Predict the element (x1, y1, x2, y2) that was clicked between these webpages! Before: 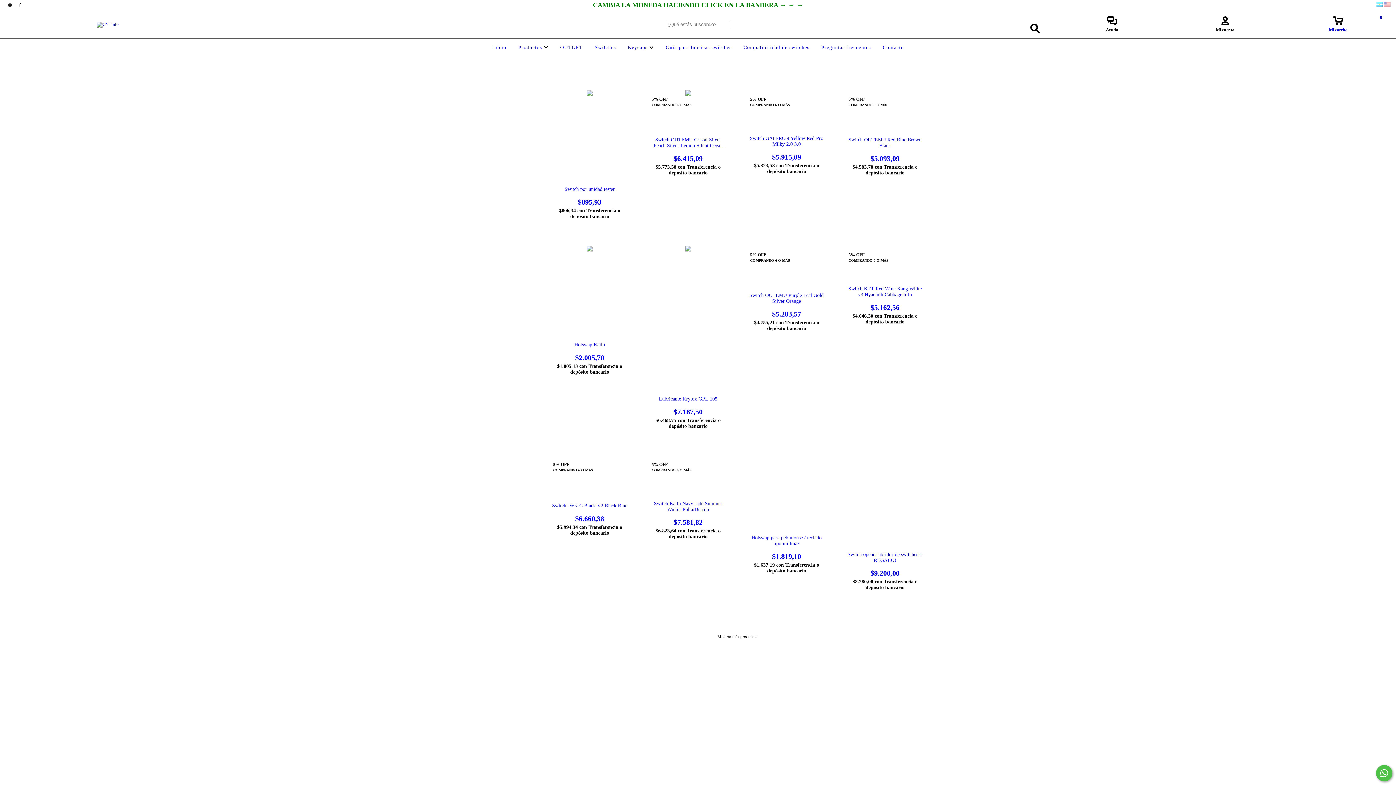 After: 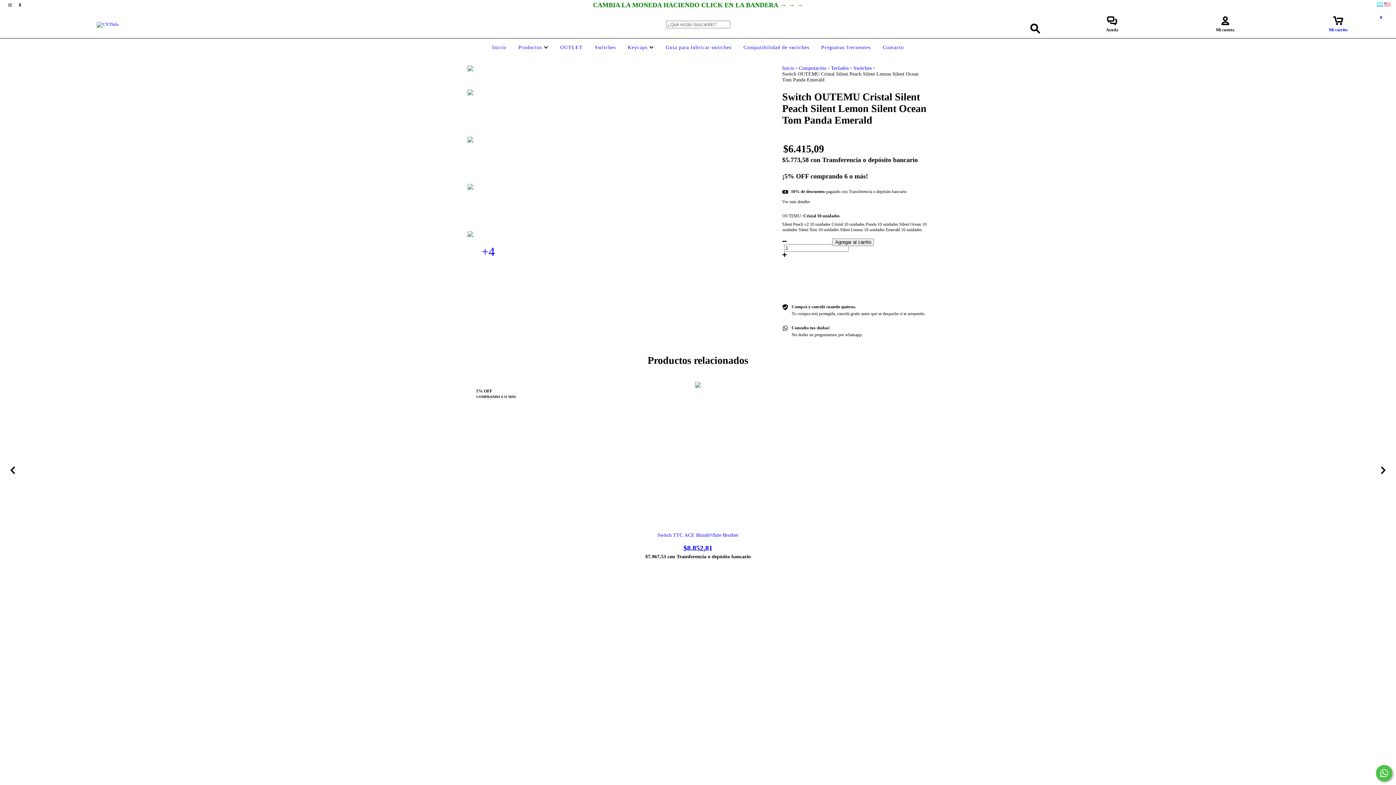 Action: label: Switch OUTEMU Cristal Silent Peach Silent Lemon Silent Ocean Tom Panda Emerald bbox: (650, 137, 726, 163)